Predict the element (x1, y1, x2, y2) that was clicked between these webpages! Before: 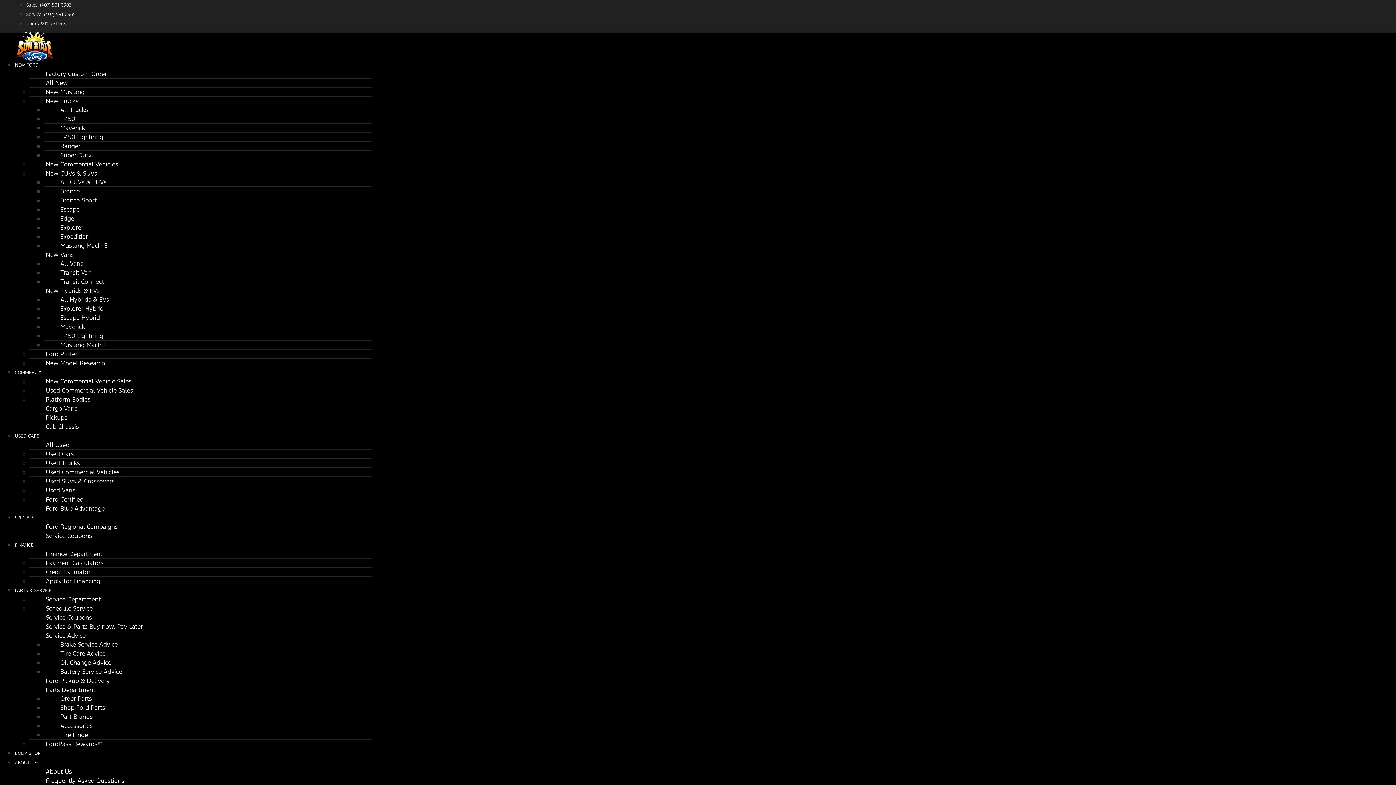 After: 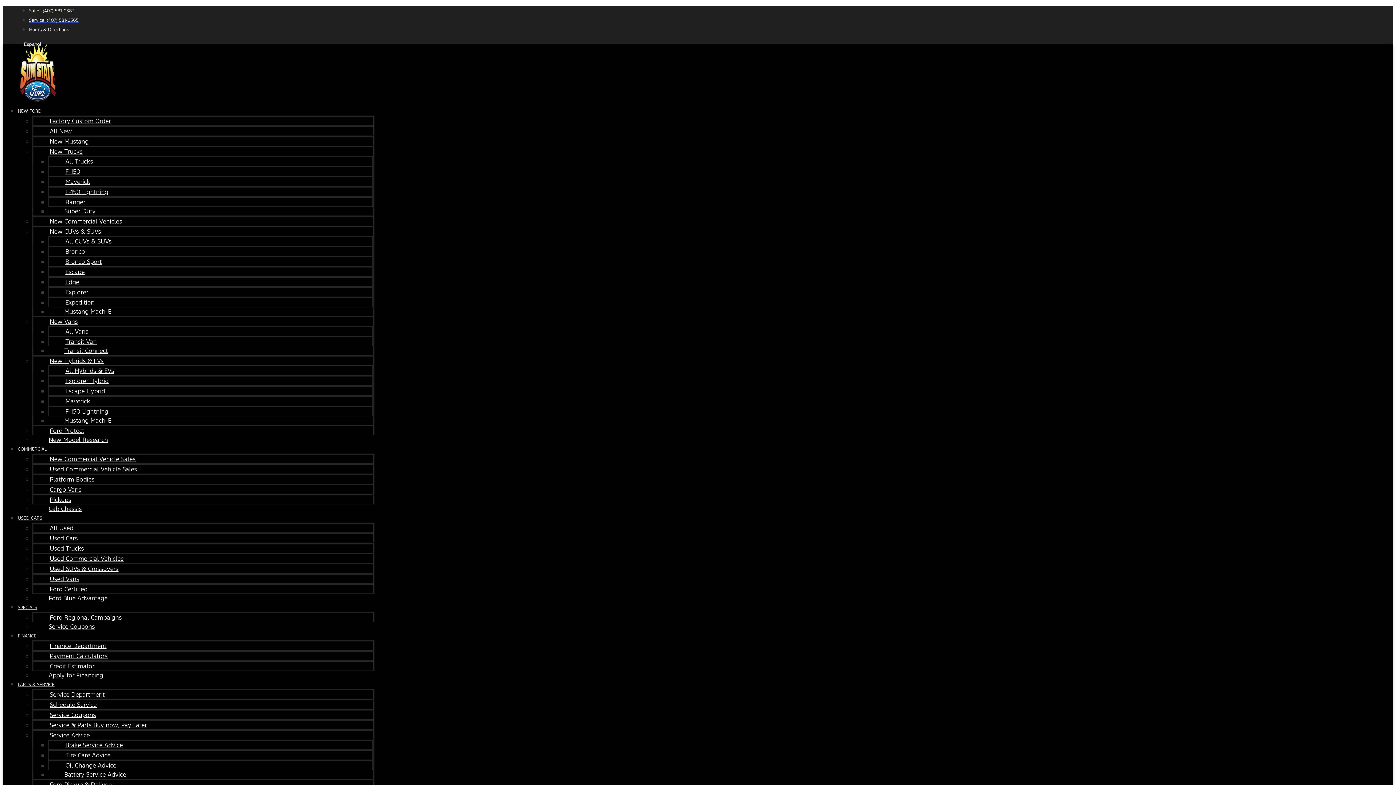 Action: bbox: (29, 735, 119, 753) label: FordPass Rewards™